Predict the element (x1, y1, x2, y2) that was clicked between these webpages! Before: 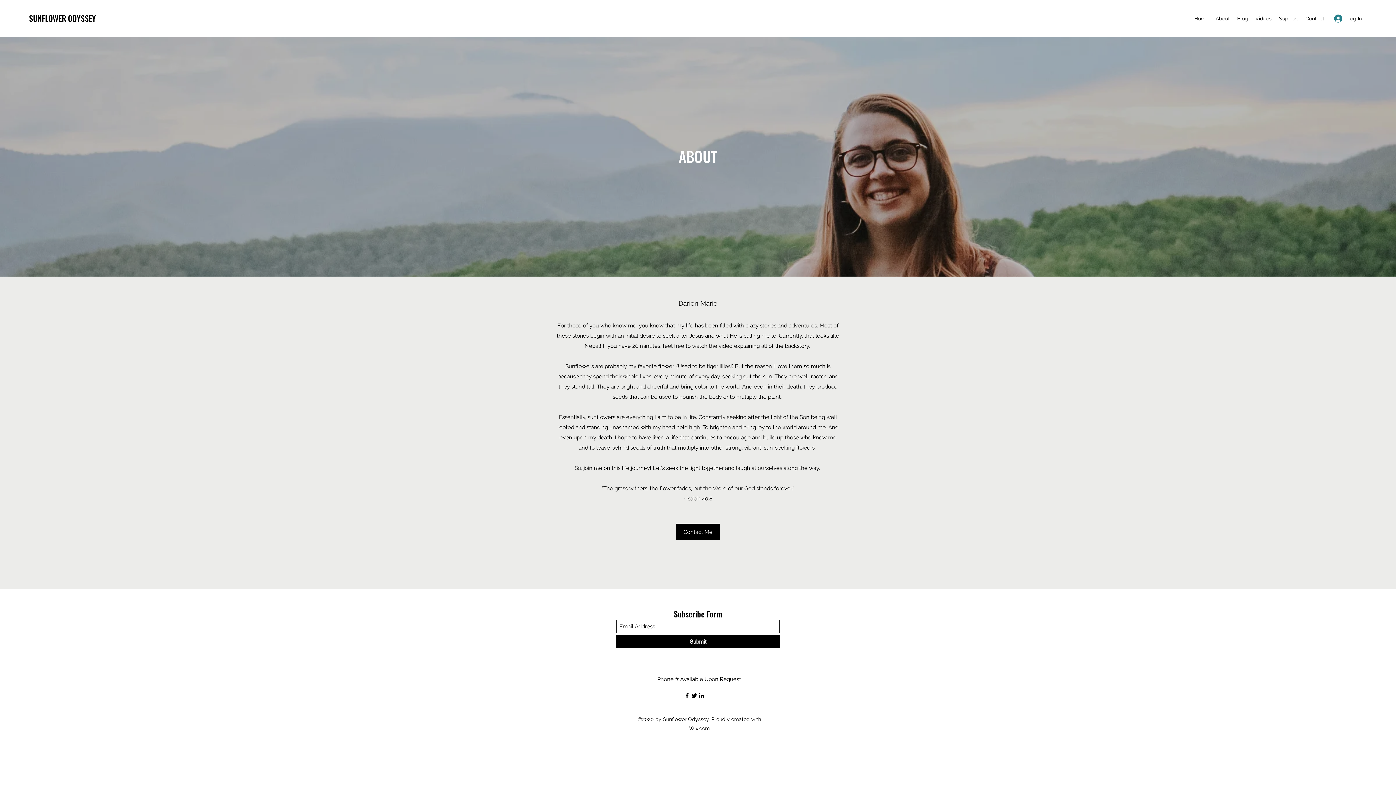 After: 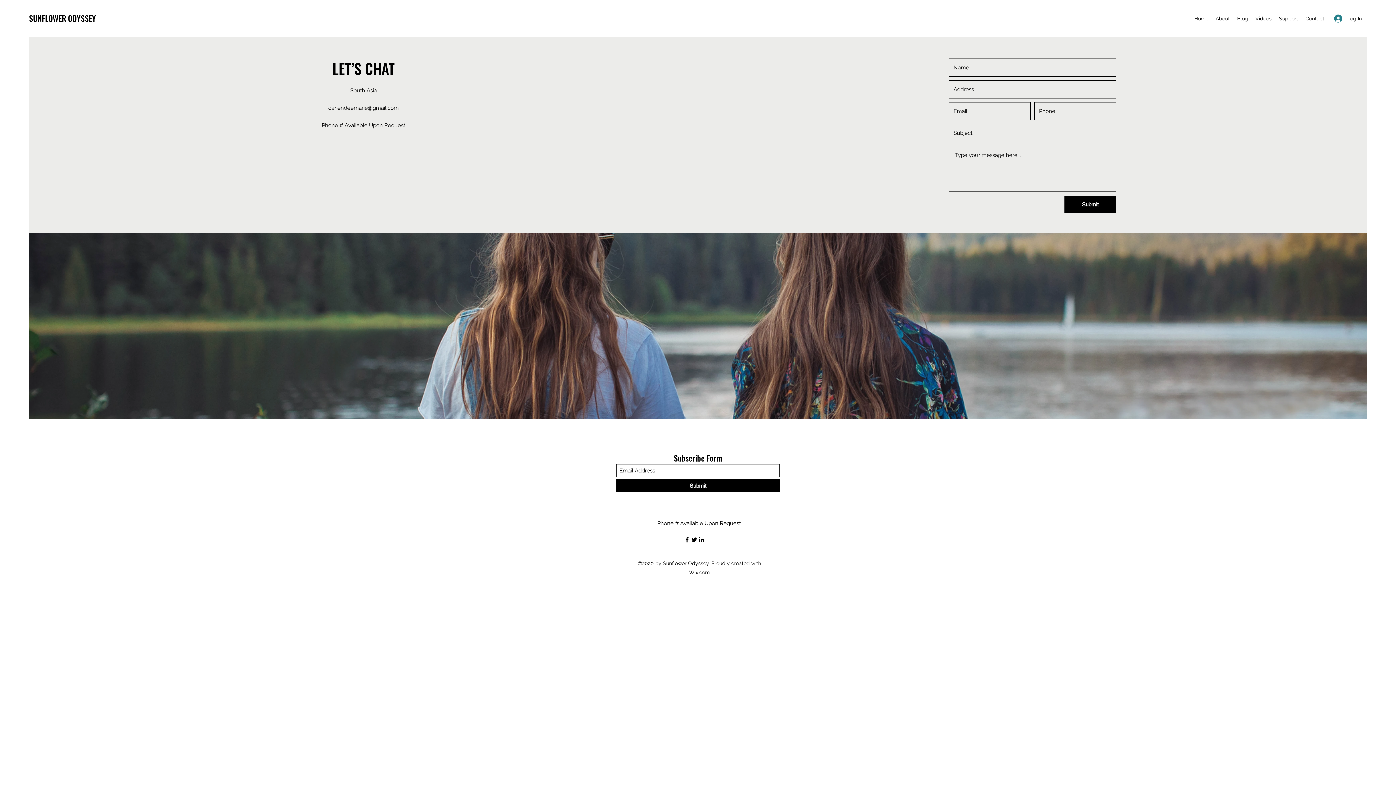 Action: bbox: (1302, 13, 1328, 24) label: Contact